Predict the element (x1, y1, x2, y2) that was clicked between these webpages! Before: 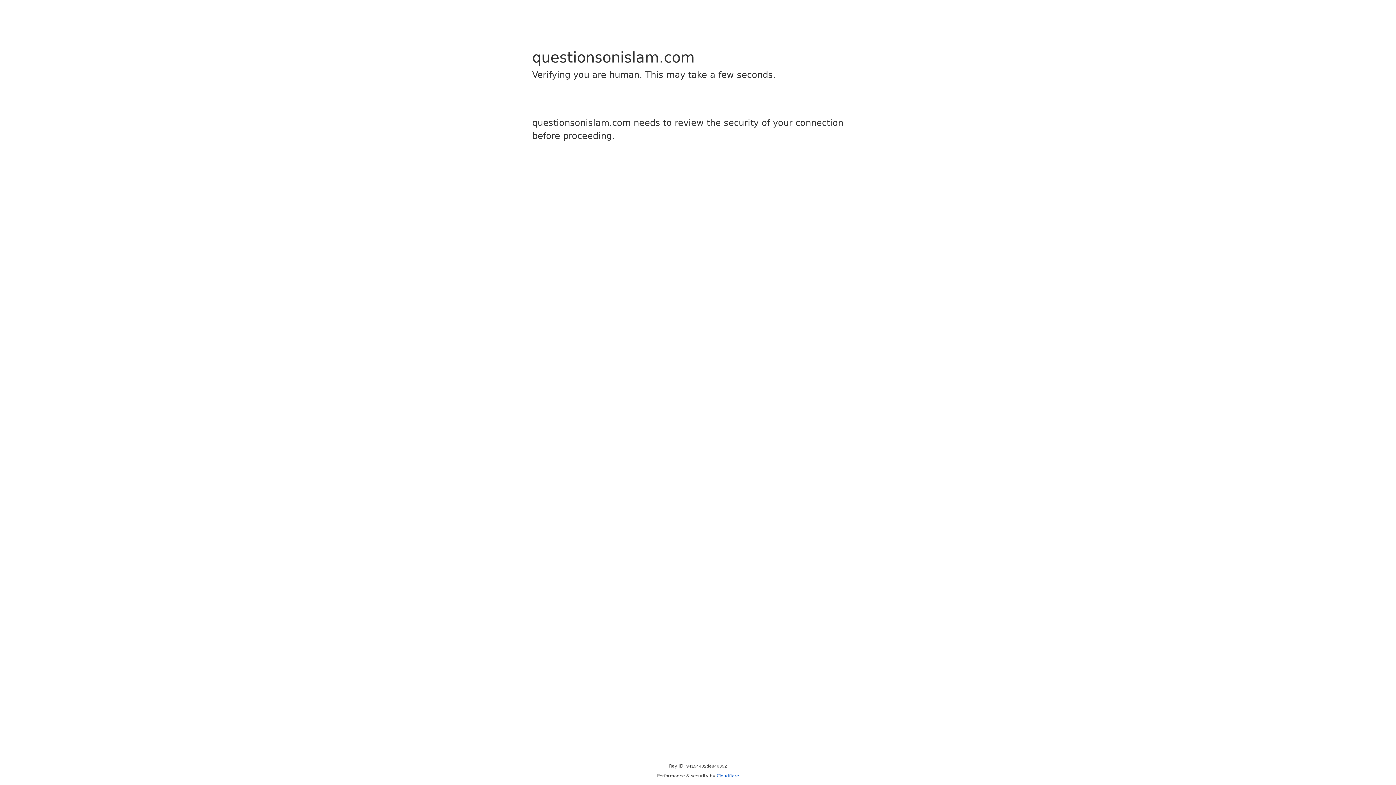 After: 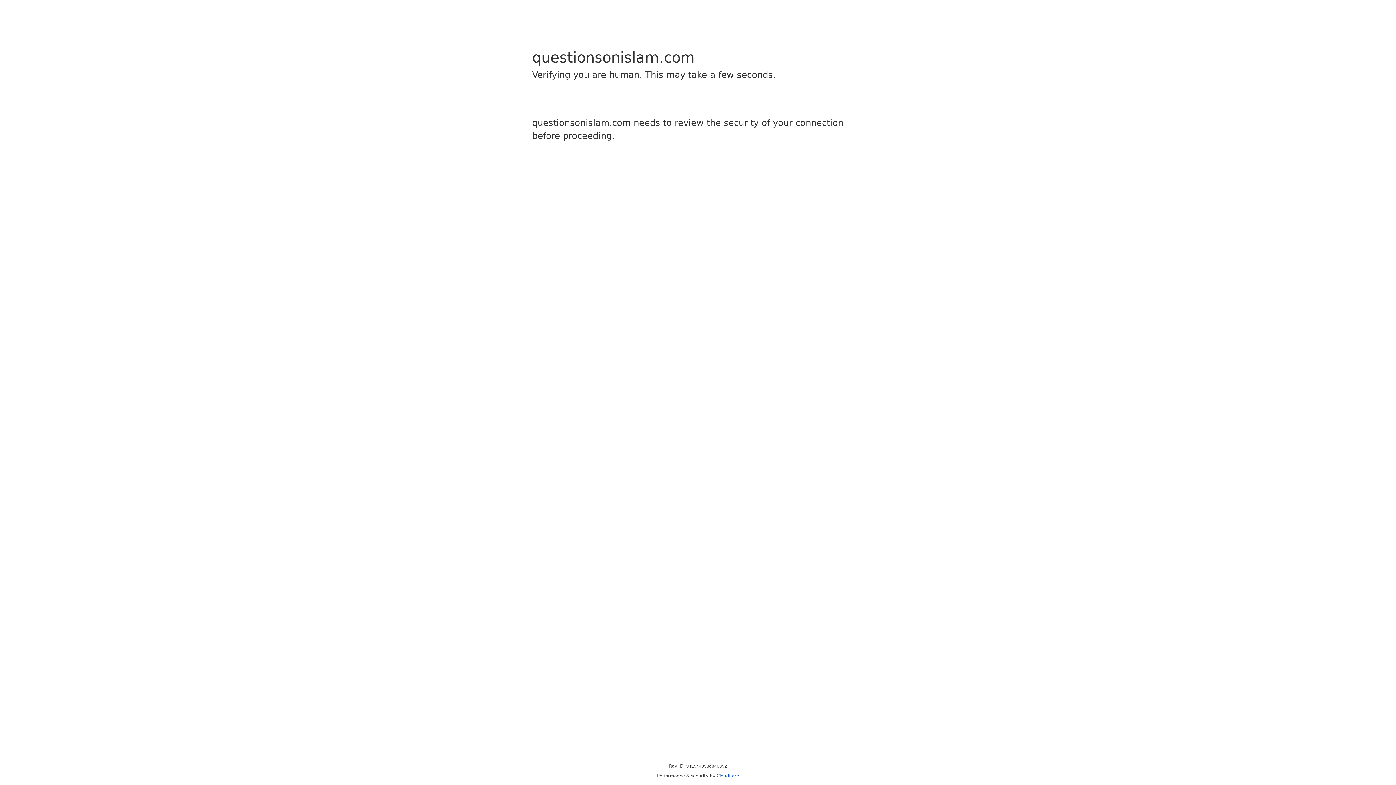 Action: label: Cloudflare bbox: (716, 773, 739, 778)